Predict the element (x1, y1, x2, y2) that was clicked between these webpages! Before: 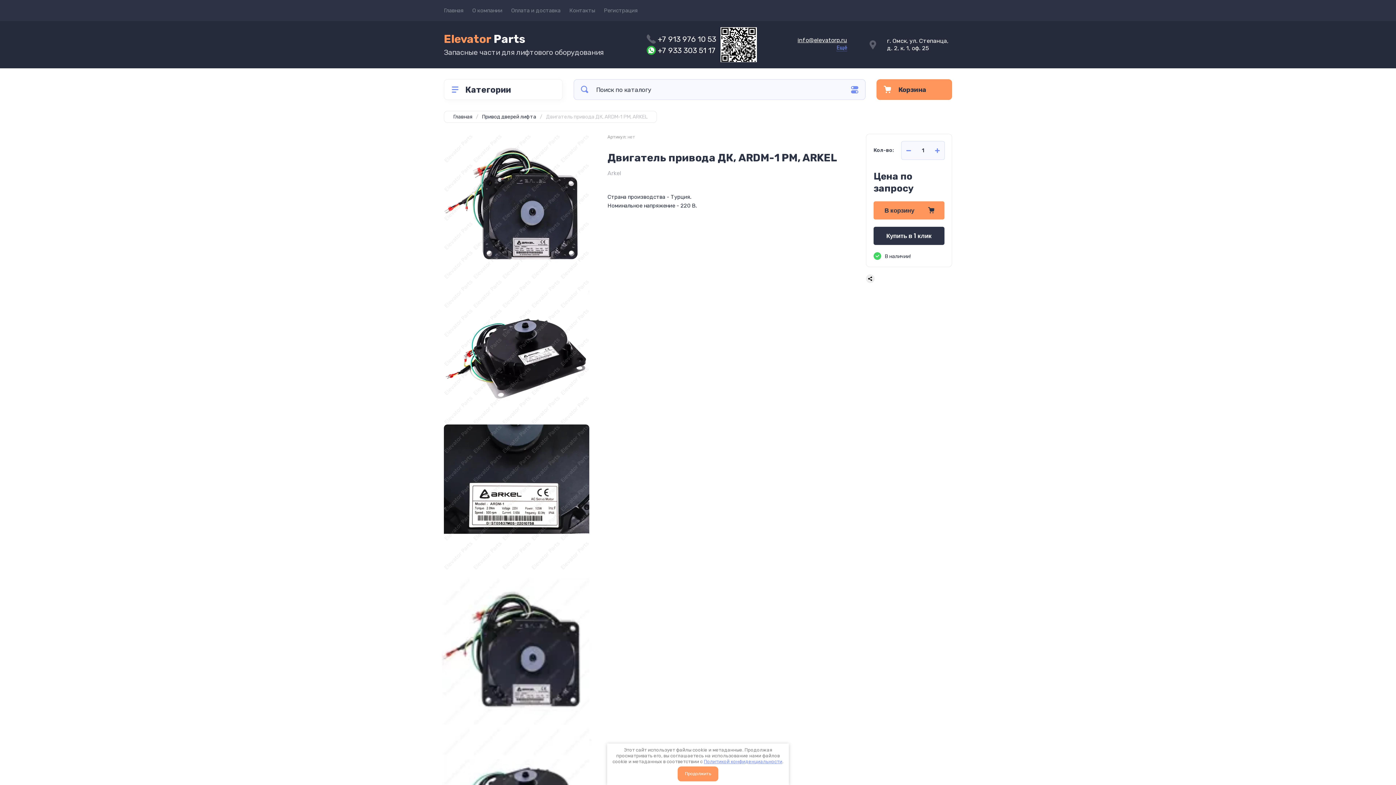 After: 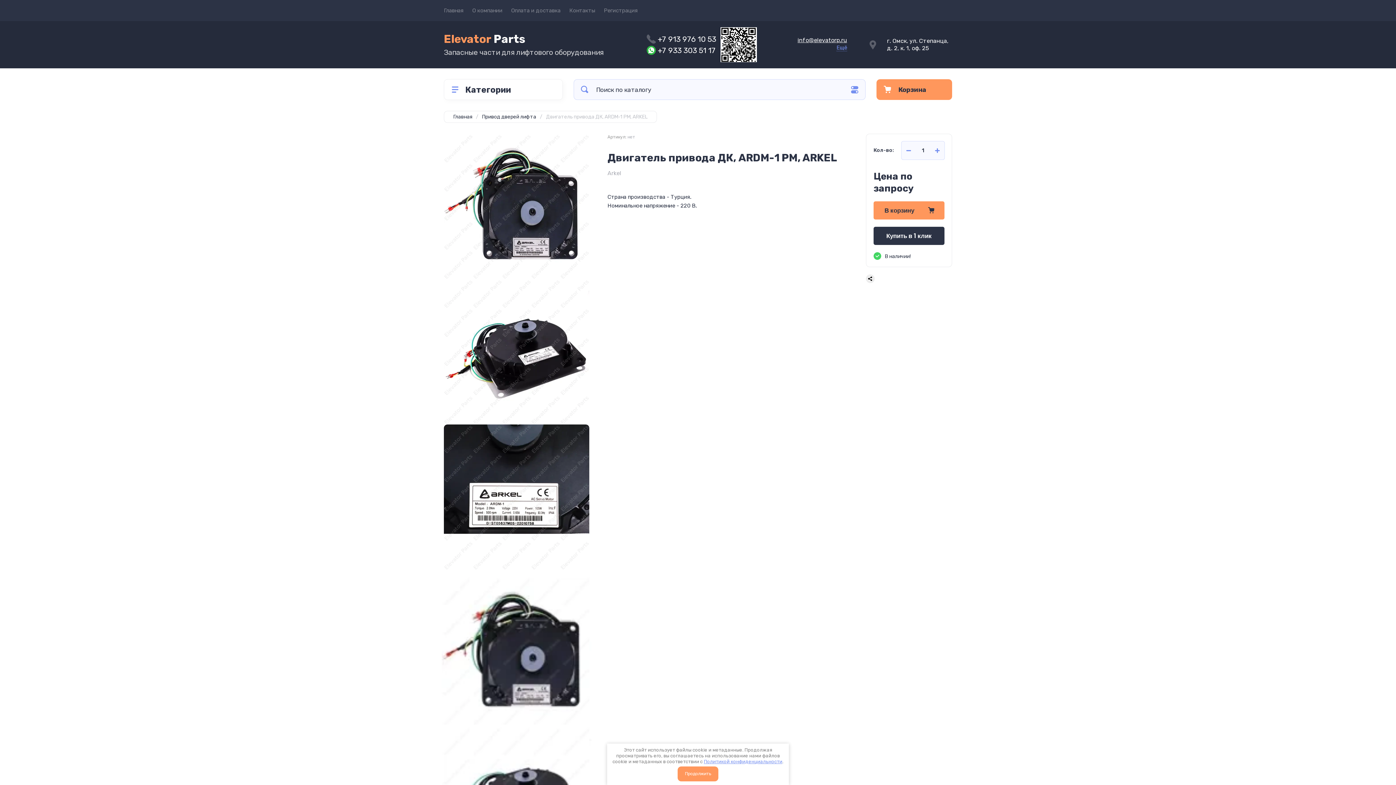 Action: label: + bbox: (930, 141, 944, 159)